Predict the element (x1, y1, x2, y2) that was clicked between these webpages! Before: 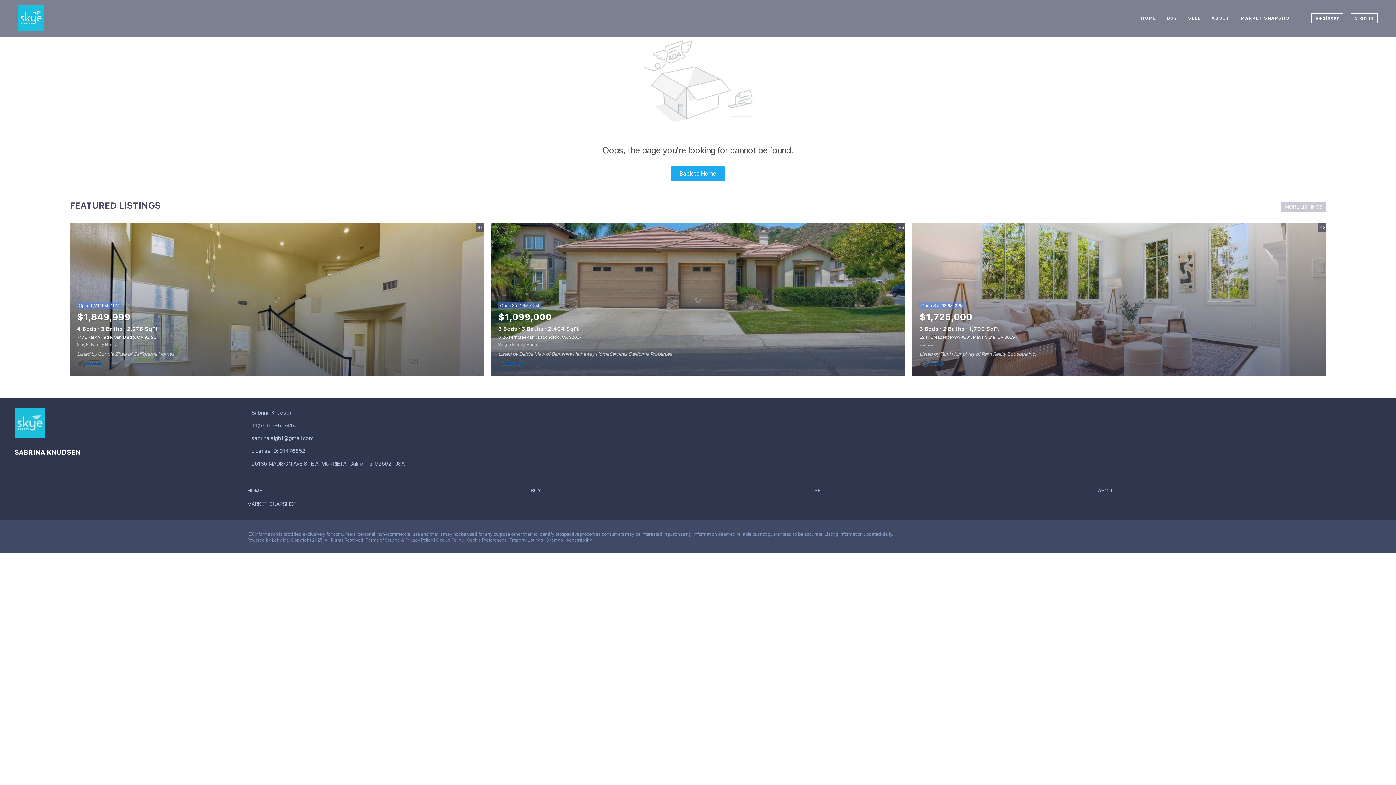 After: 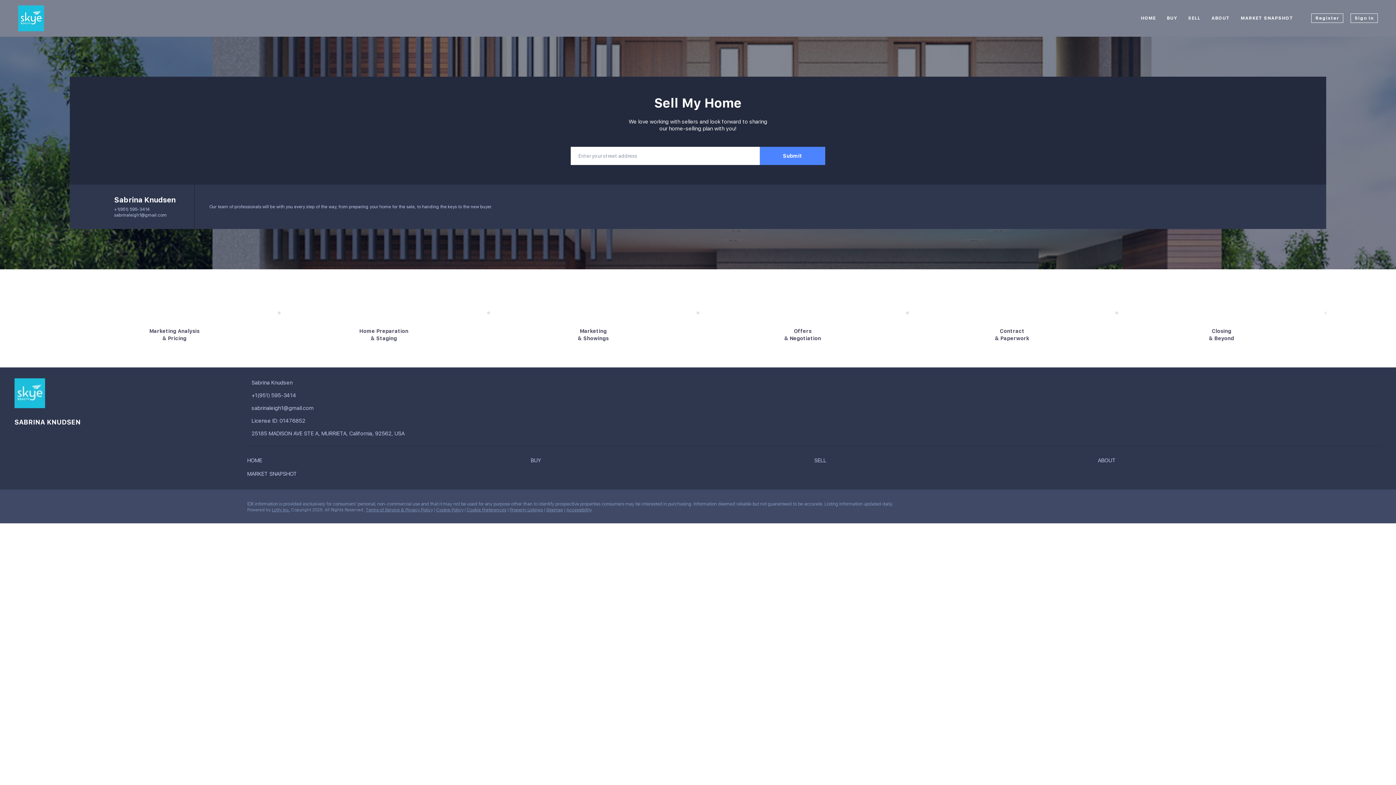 Action: bbox: (1188, 8, 1200, 27) label: SELL